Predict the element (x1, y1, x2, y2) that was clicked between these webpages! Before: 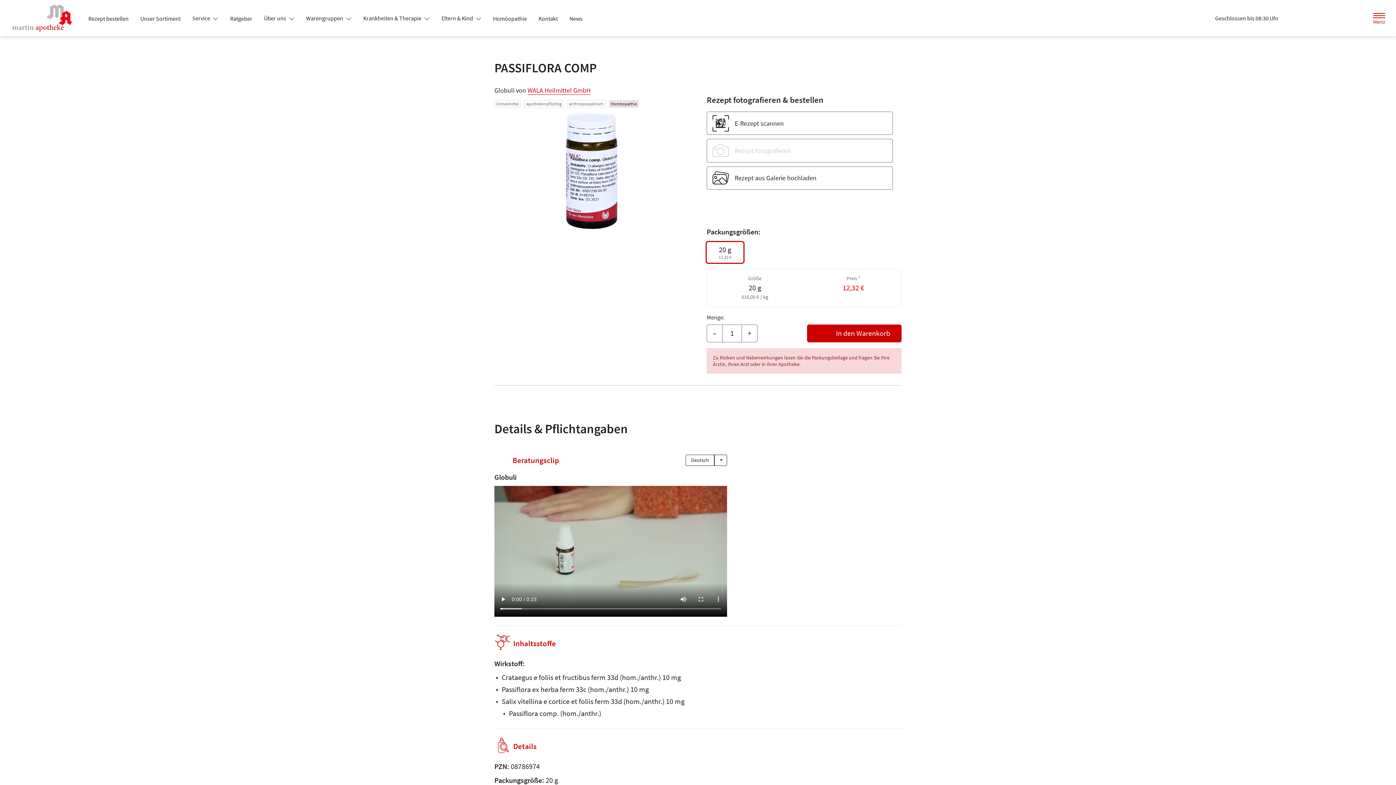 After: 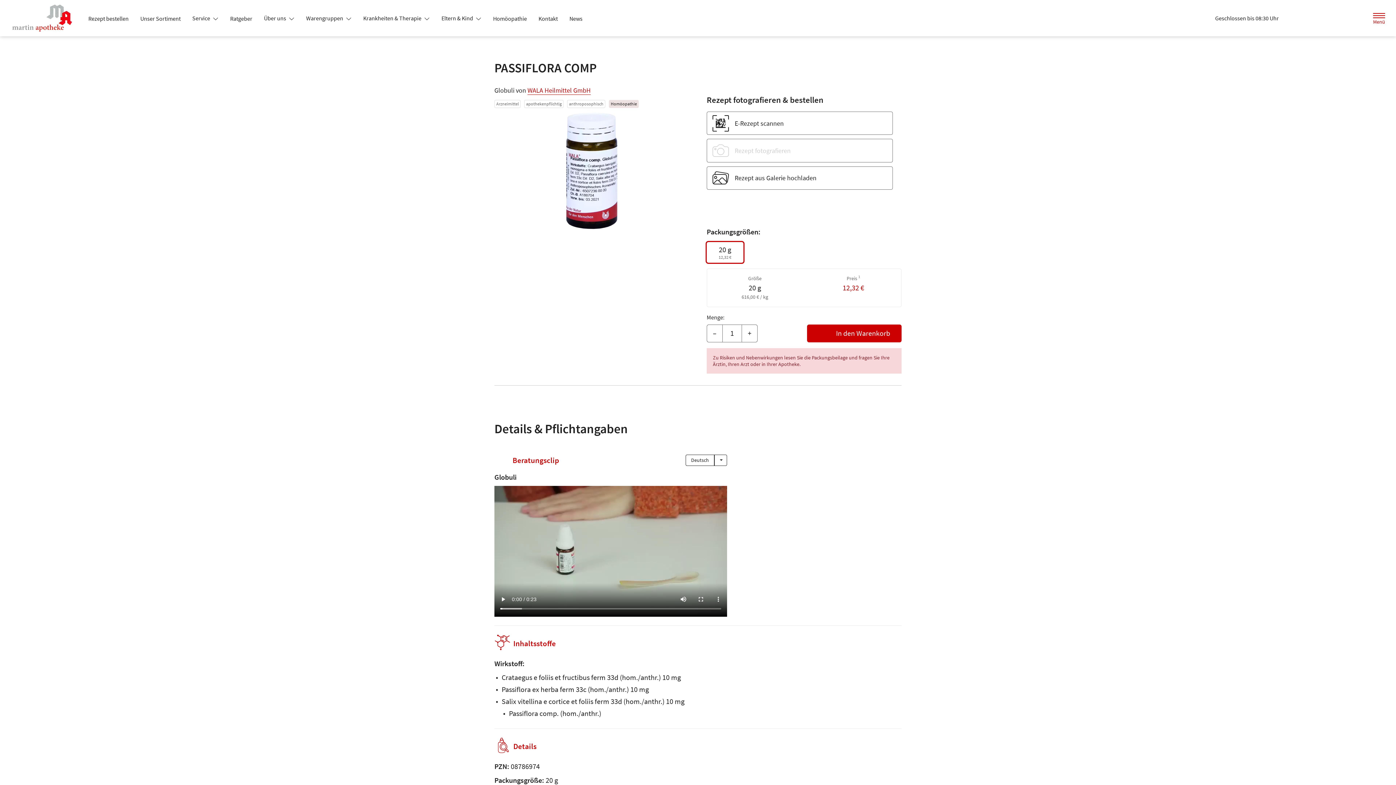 Action: bbox: (357, 11, 435, 24) label: Krankheiten & Therapie 